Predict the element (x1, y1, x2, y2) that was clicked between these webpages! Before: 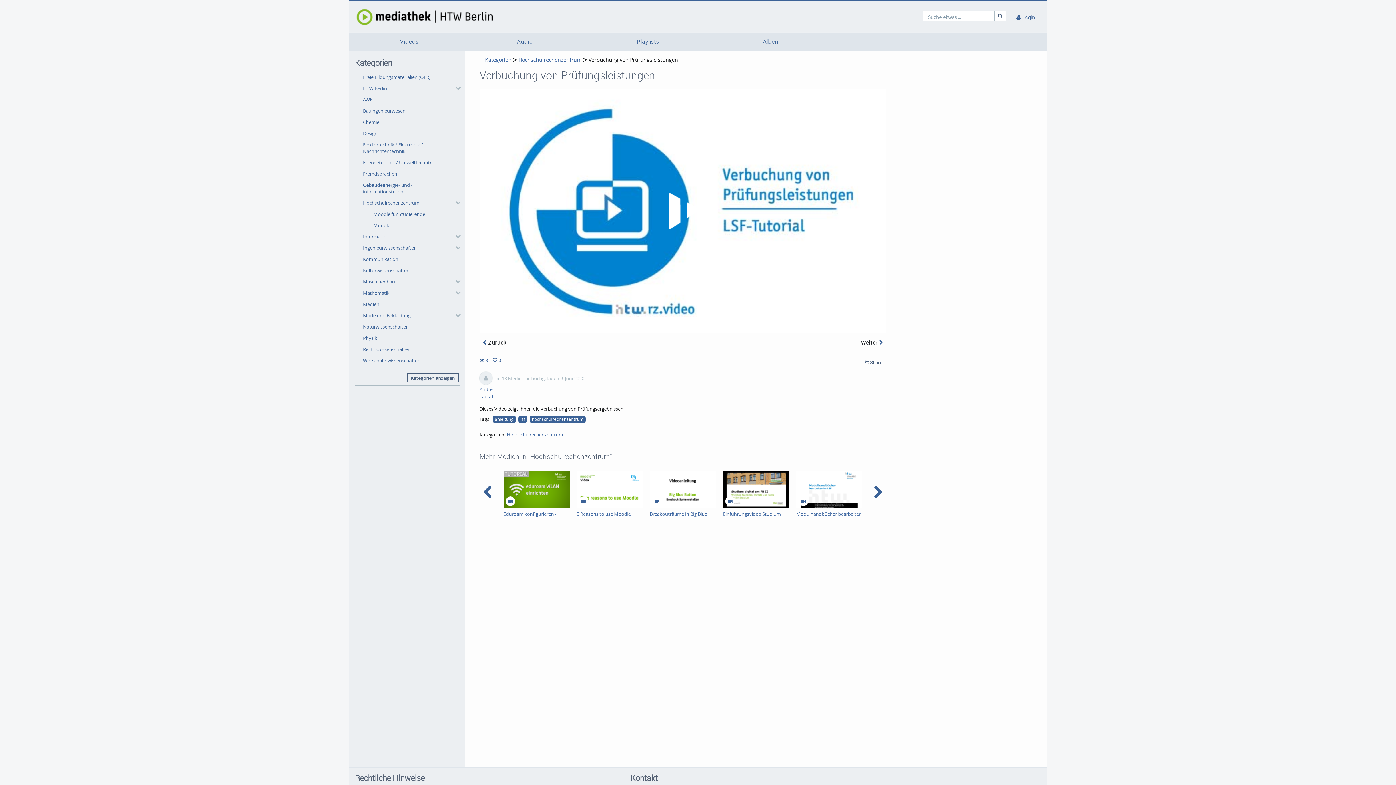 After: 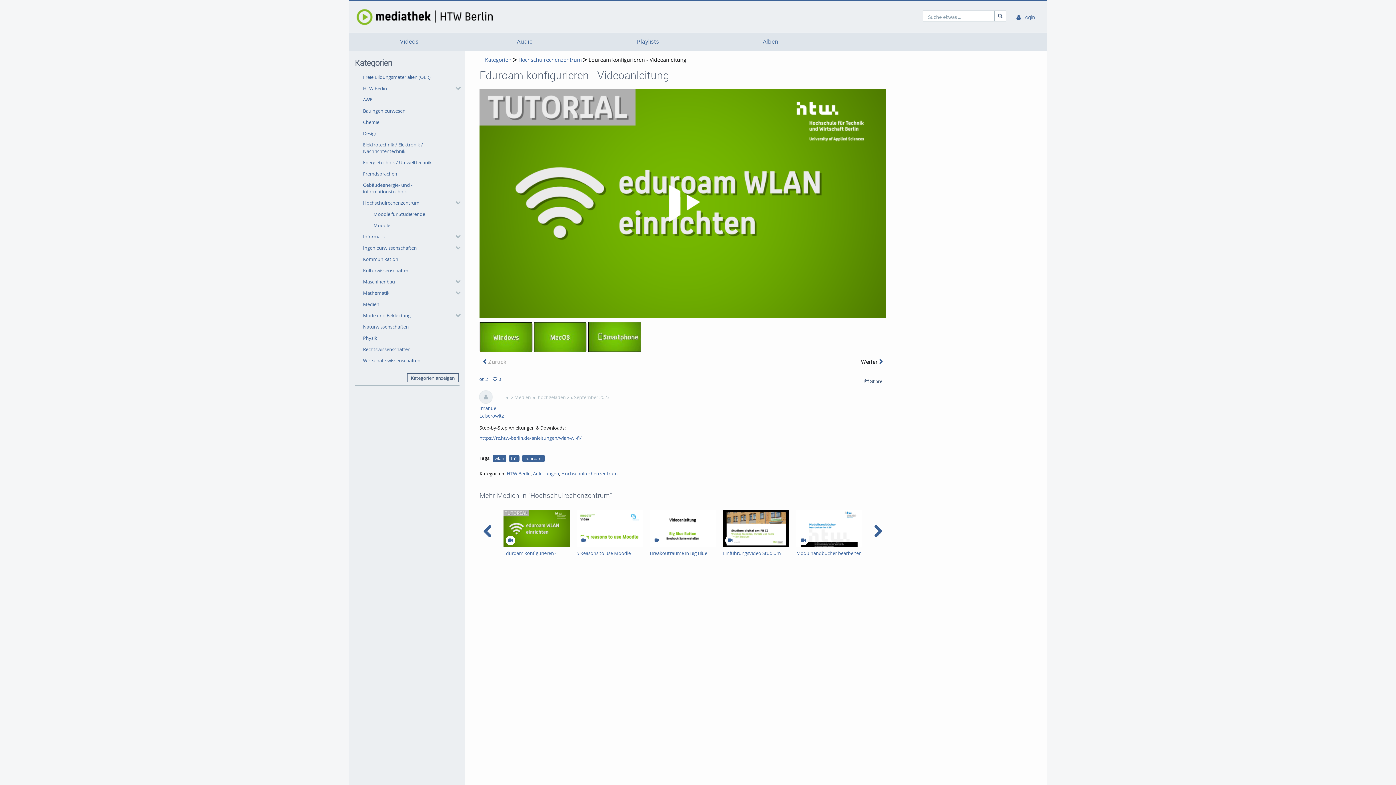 Action: bbox: (503, 471, 569, 524) label: Eduroam konfigurieren - Videoanleitung